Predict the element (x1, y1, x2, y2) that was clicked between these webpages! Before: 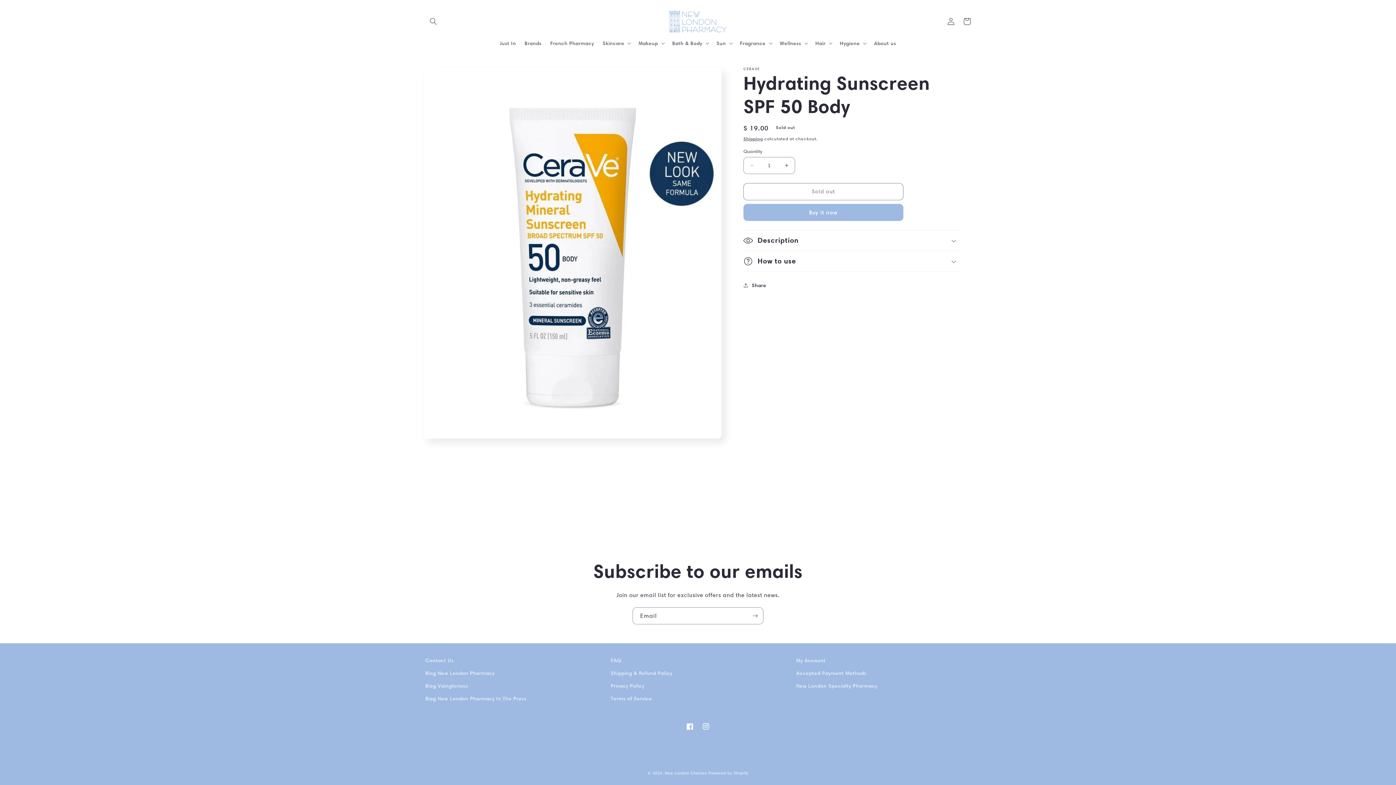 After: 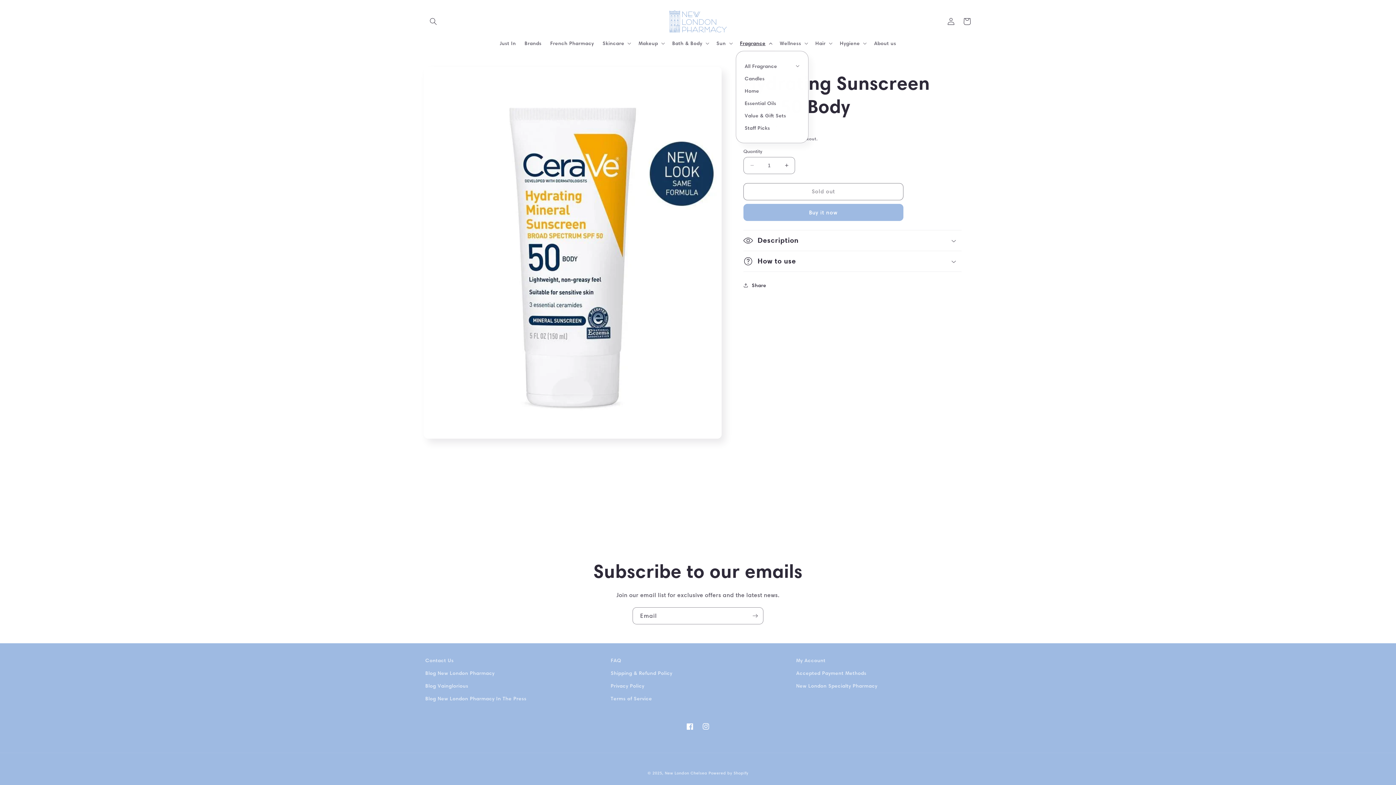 Action: bbox: (735, 35, 775, 50) label: Fragrance